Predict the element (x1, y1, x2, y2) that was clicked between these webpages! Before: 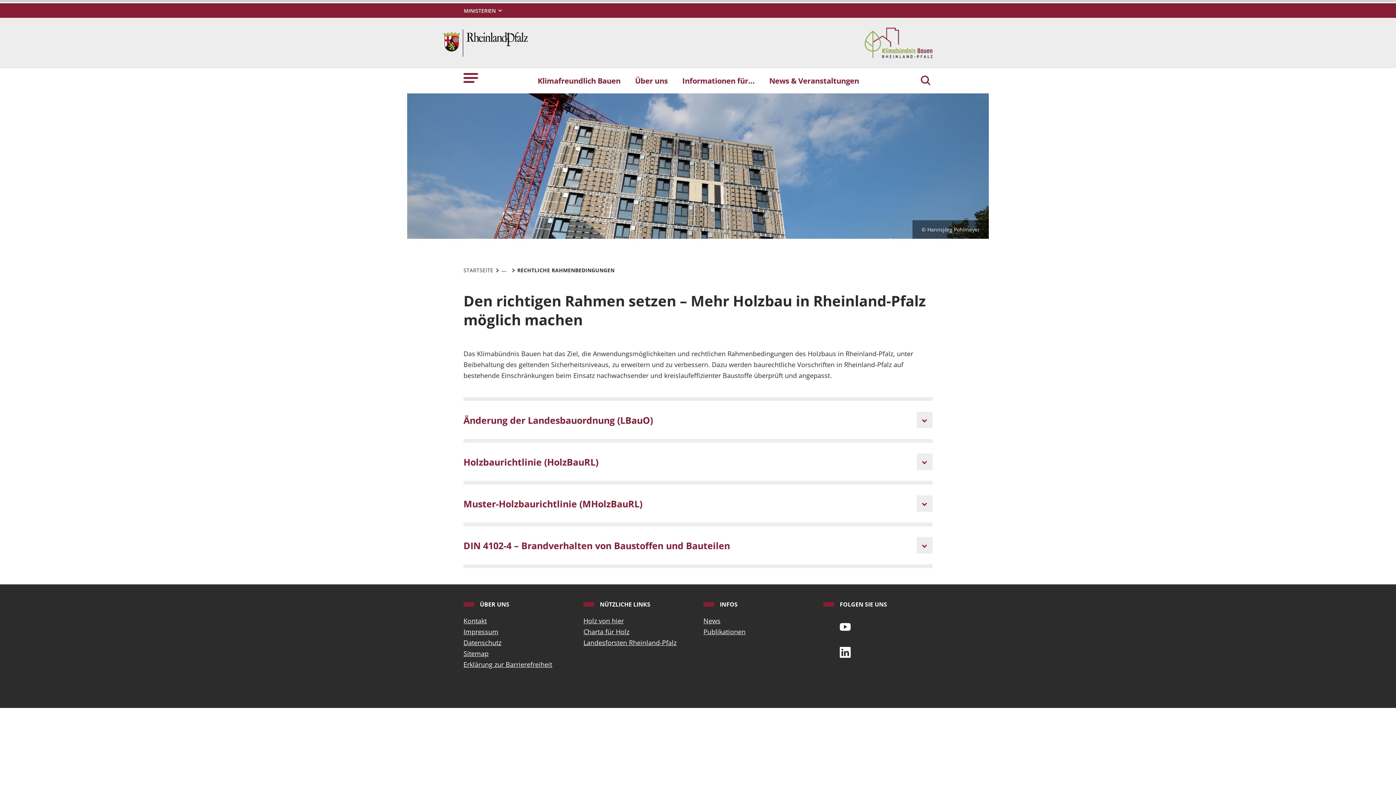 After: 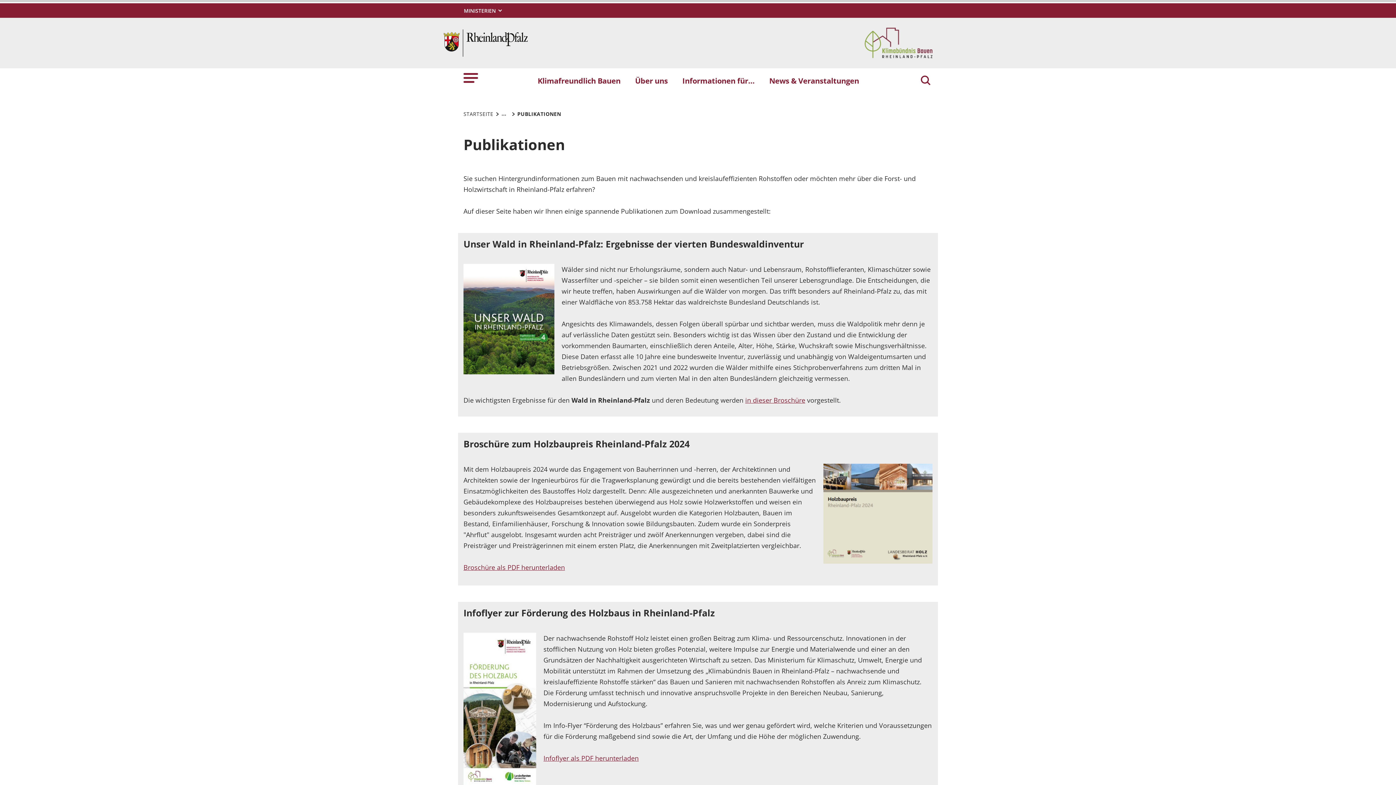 Action: label: Publikationen bbox: (703, 626, 812, 637)